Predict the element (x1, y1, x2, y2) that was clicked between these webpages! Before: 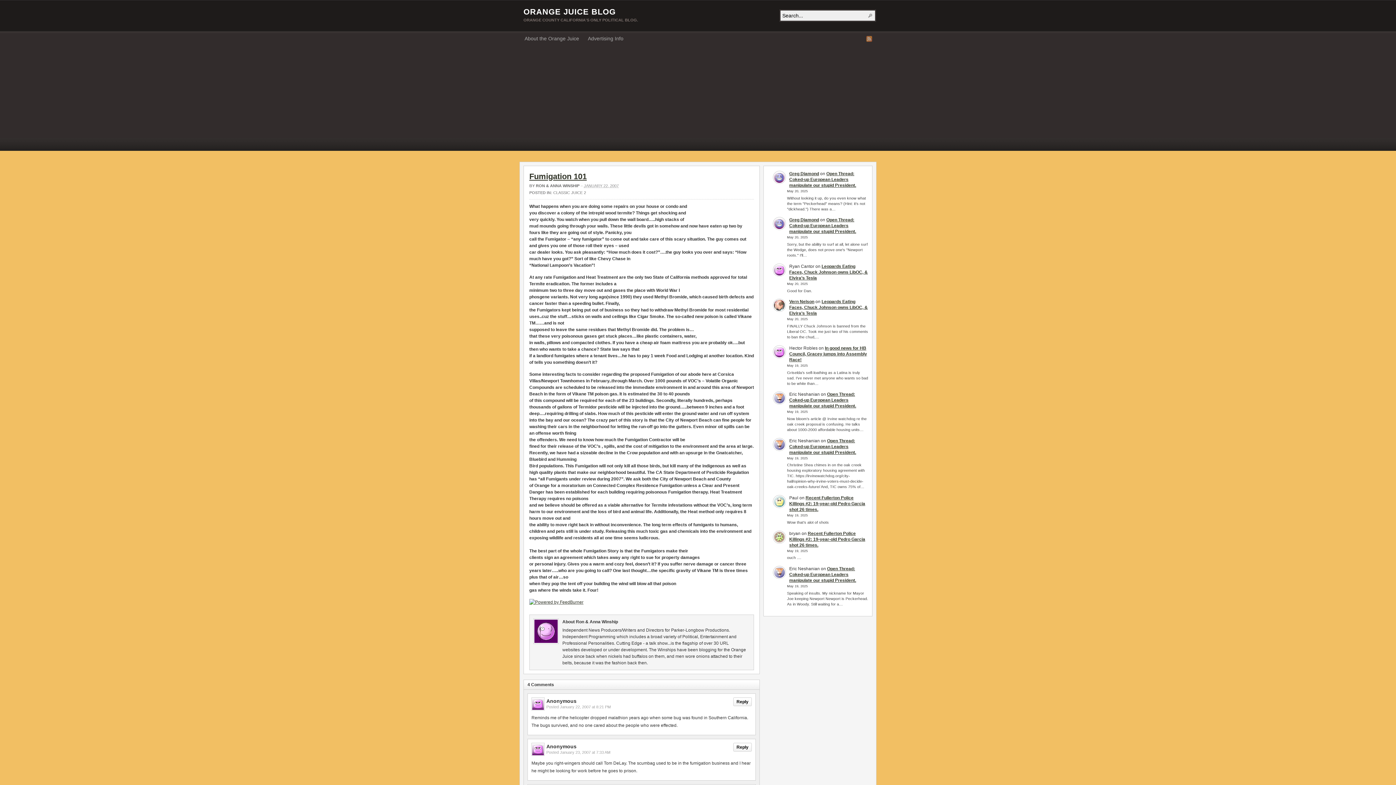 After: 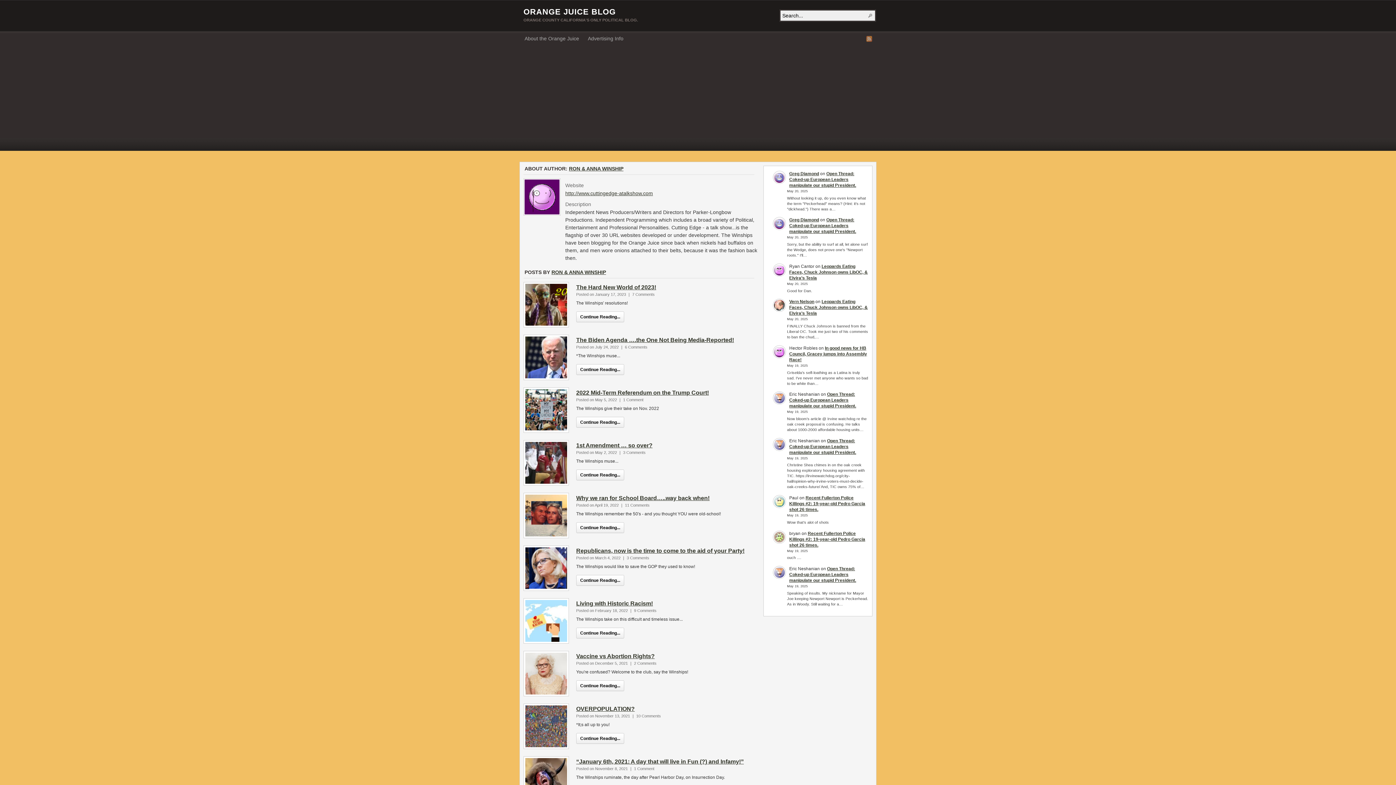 Action: label: RON & ANNA WINSHIP bbox: (536, 183, 579, 188)